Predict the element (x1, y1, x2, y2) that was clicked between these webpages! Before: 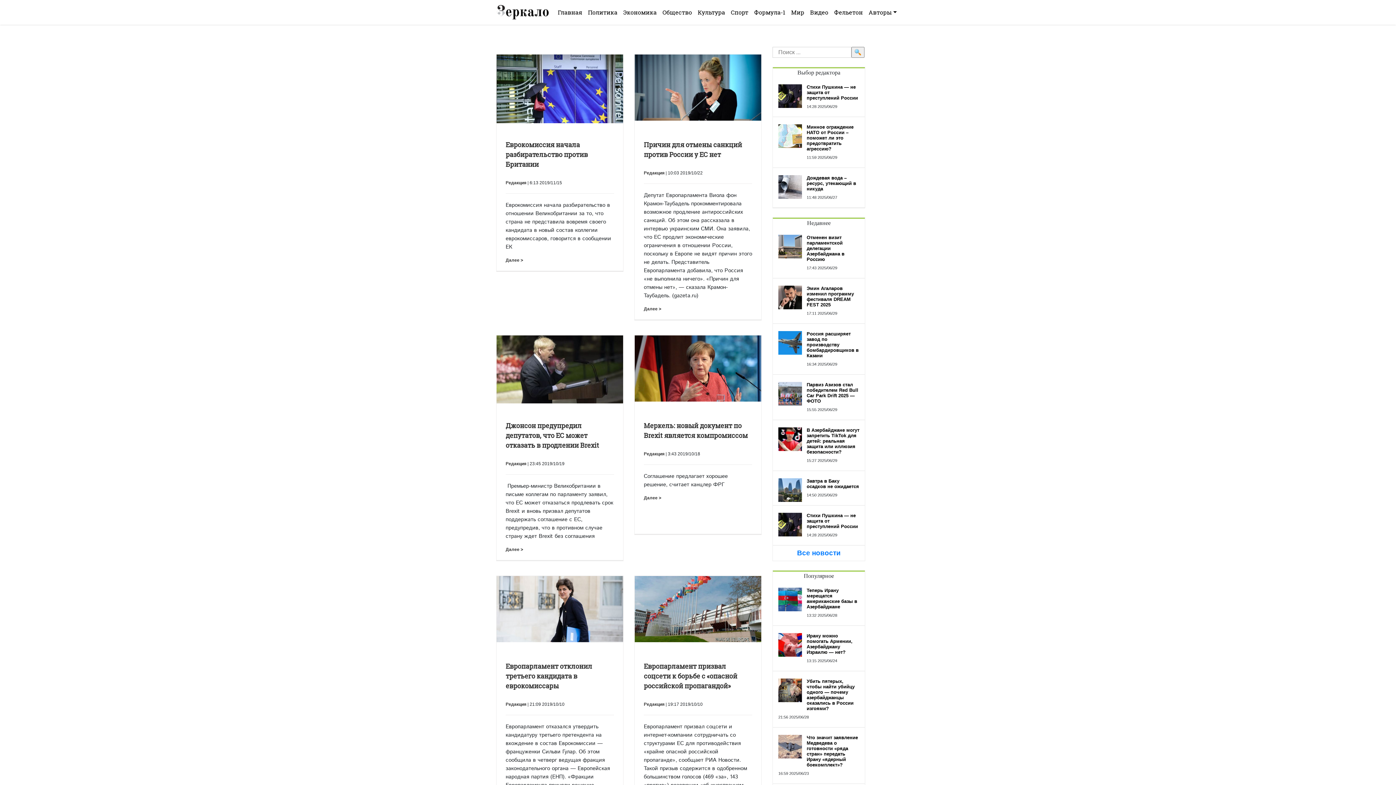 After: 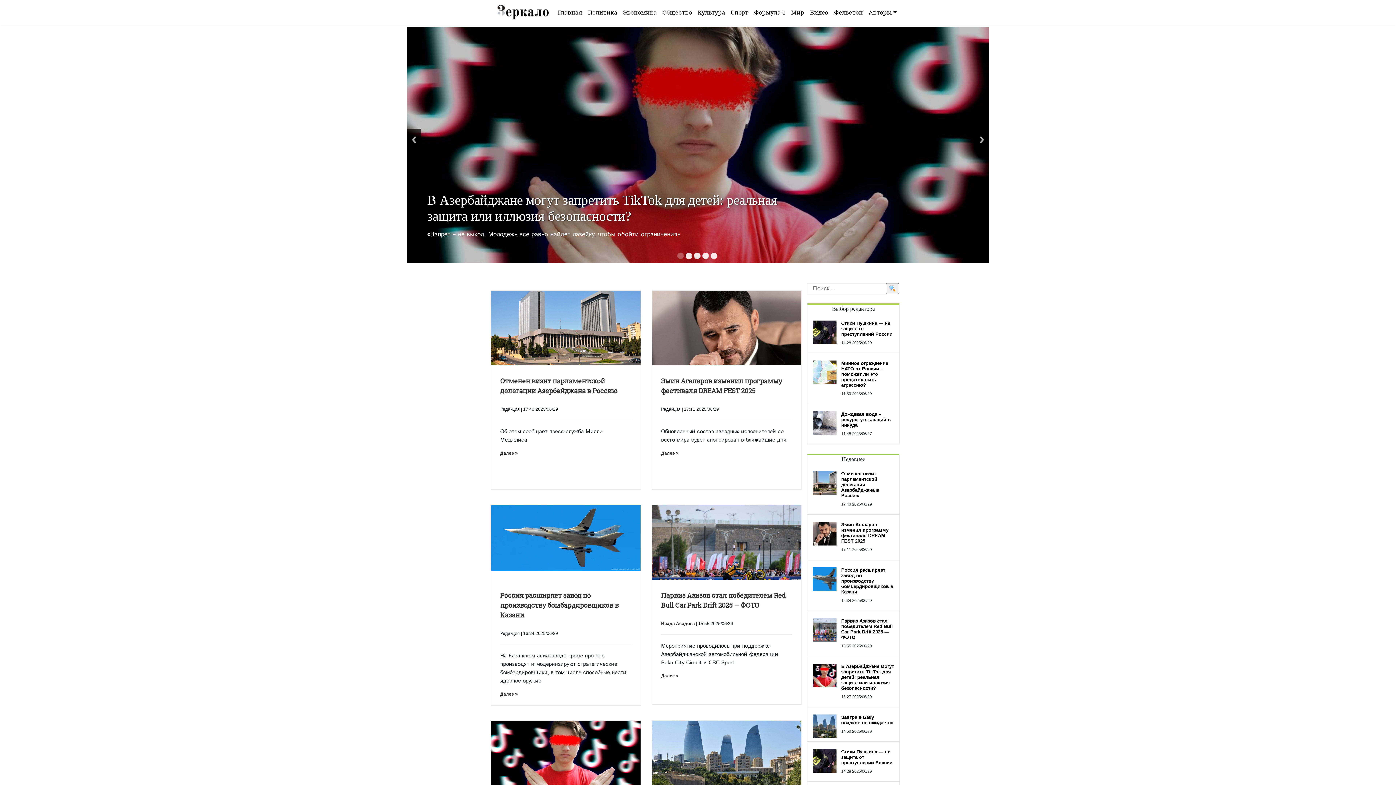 Action: label: Главная bbox: (555, 5, 585, 19)